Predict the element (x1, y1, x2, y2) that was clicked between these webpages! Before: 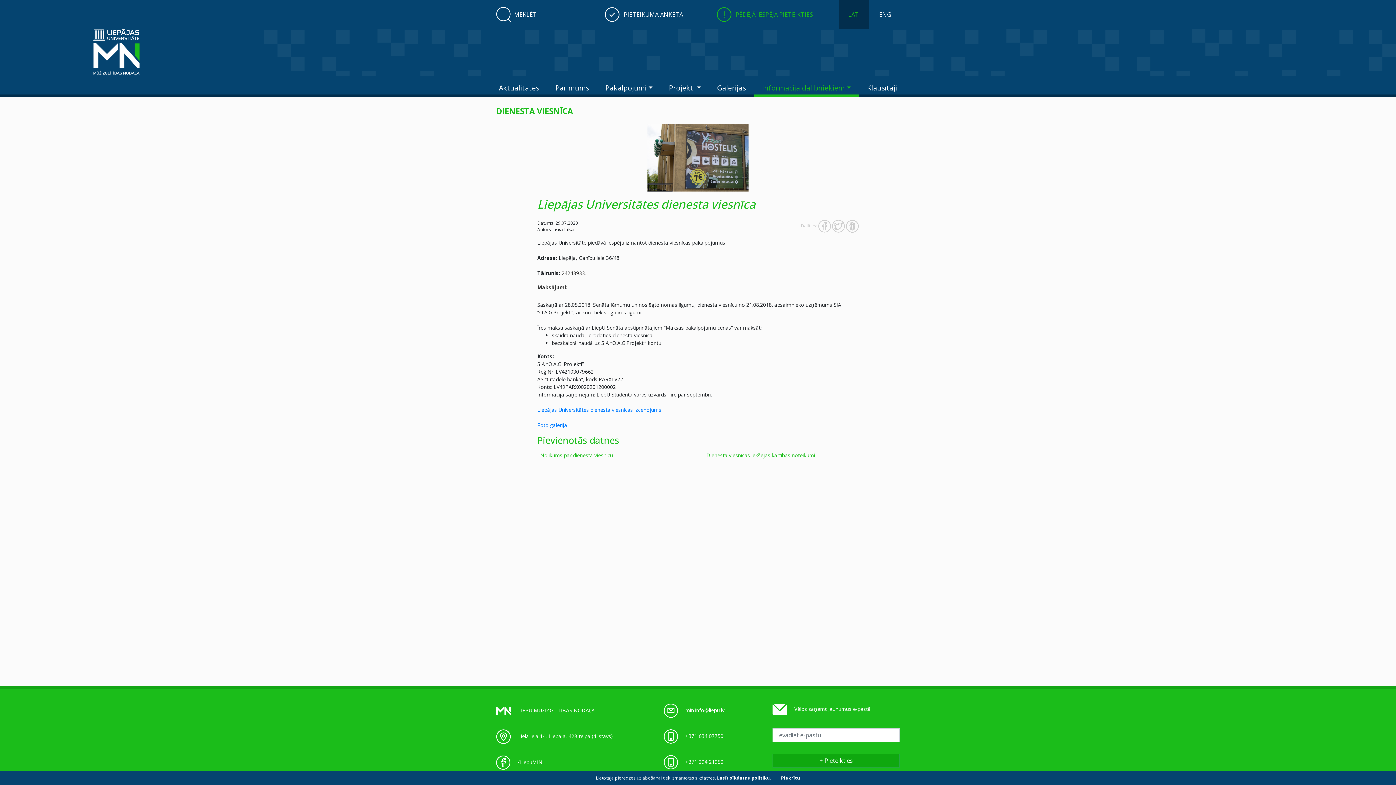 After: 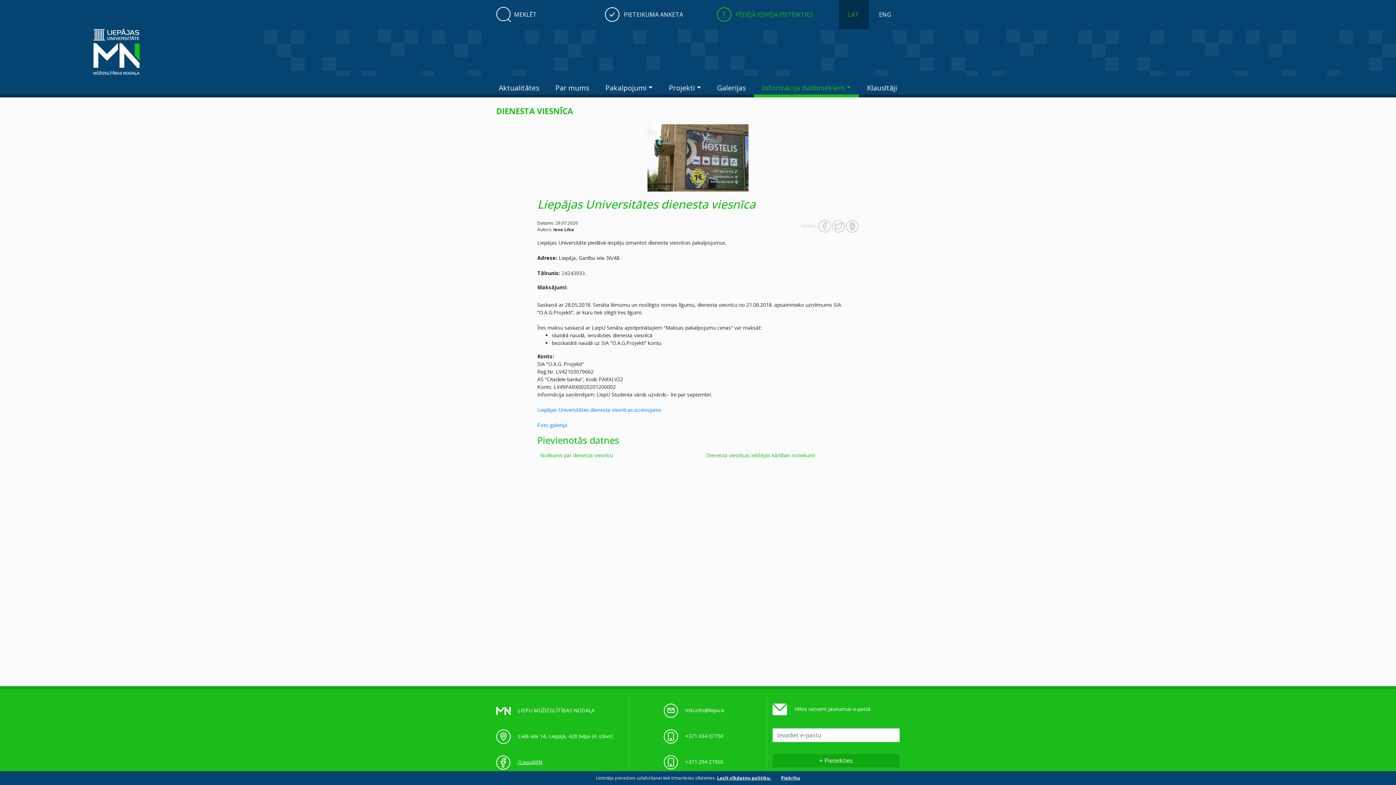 Action: bbox: (517, 759, 542, 765) label: /LiepuMIN